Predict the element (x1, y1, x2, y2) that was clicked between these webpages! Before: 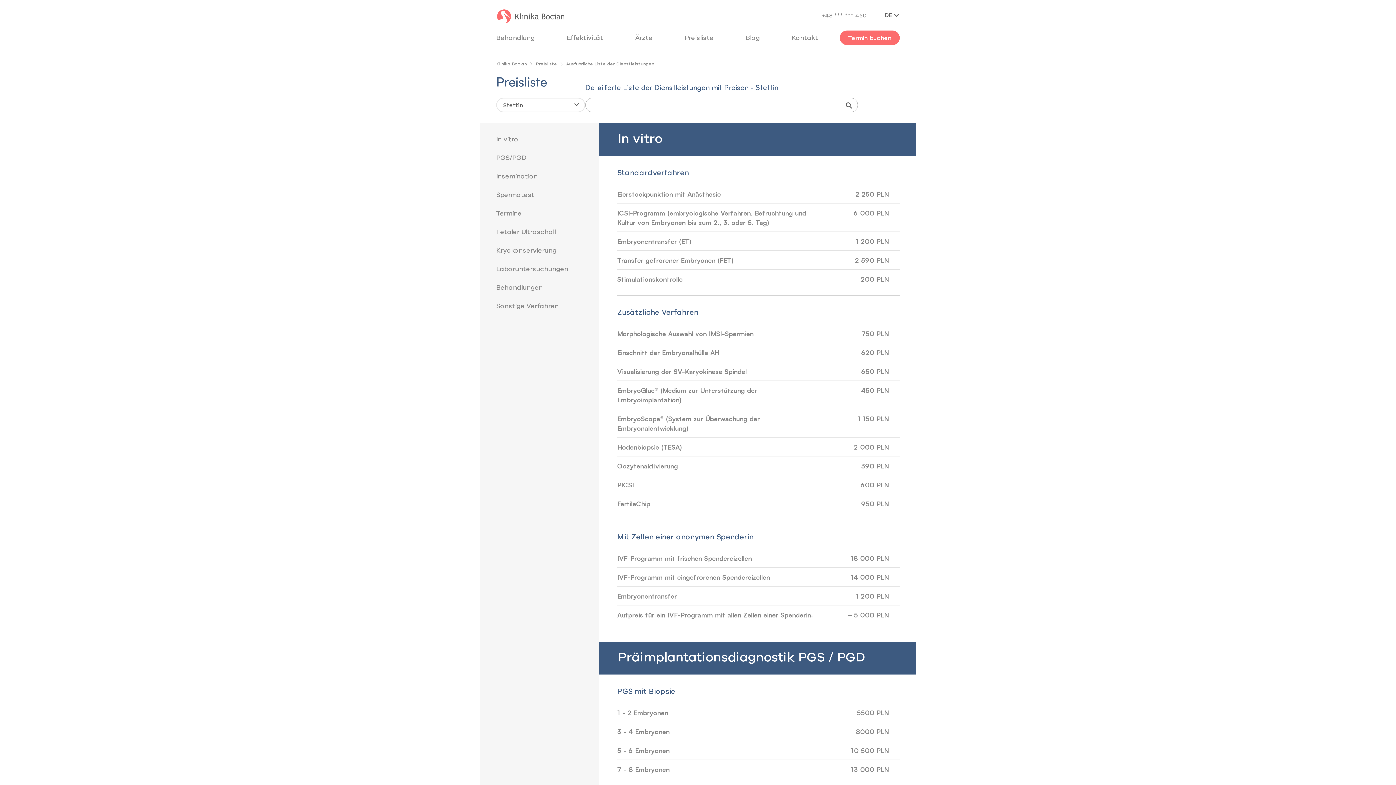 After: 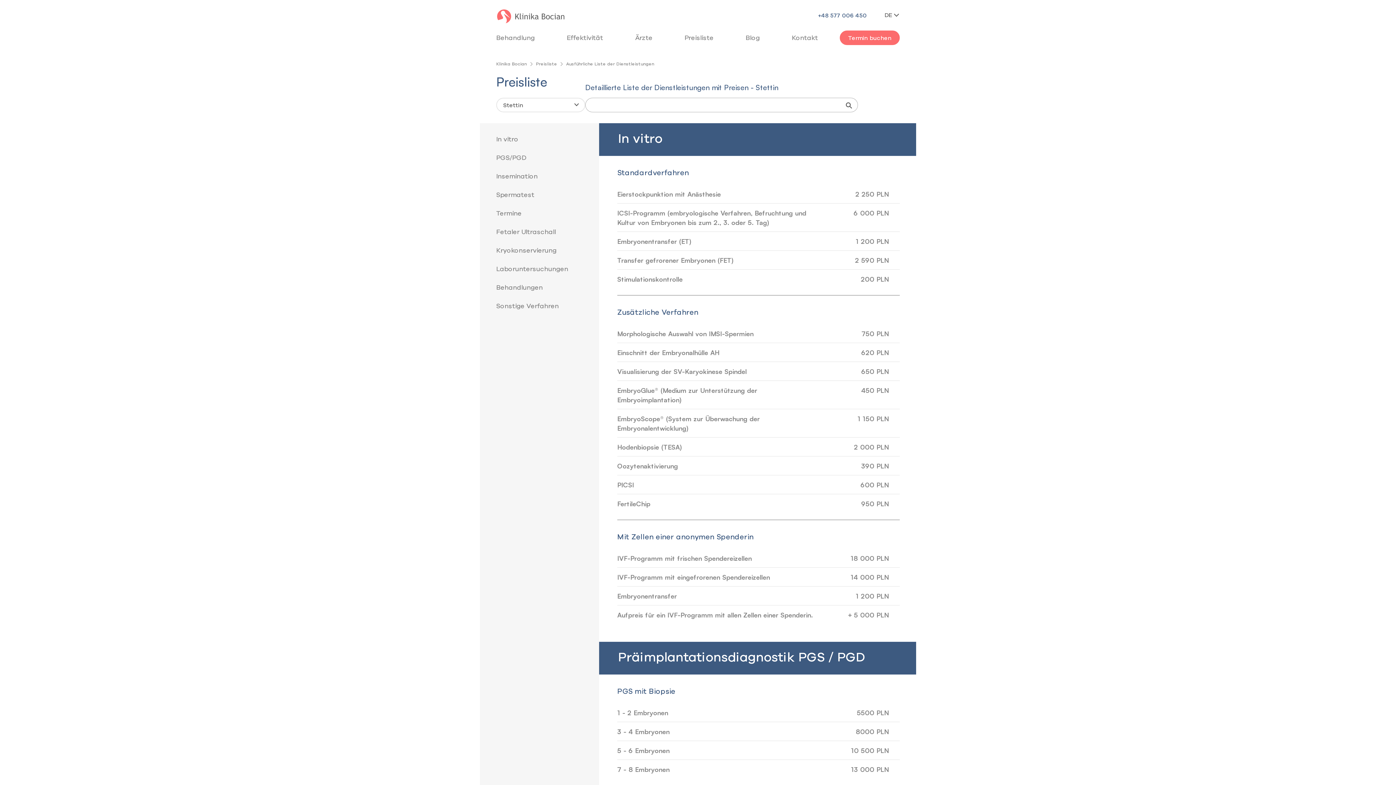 Action: bbox: (822, 11, 866, 18) label: +48 *** *** 450